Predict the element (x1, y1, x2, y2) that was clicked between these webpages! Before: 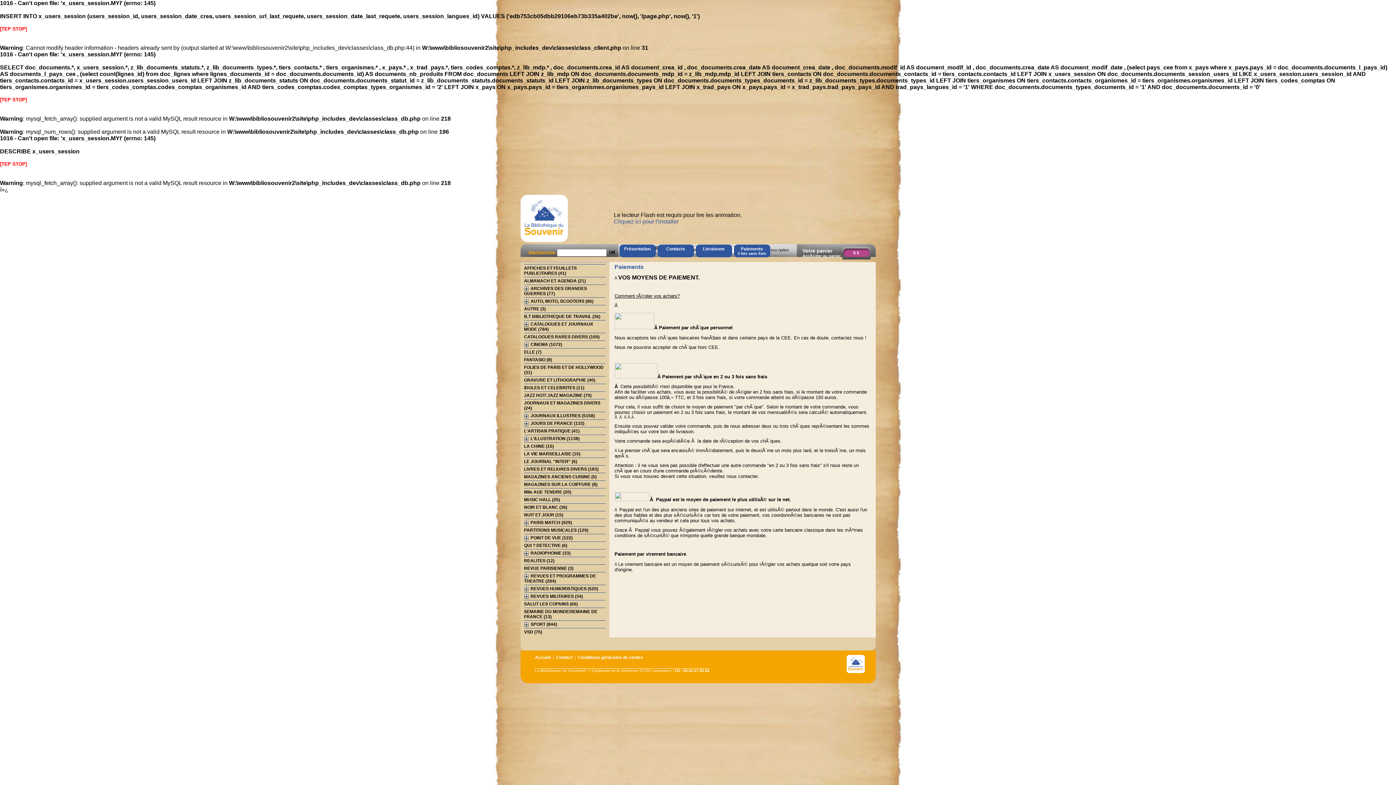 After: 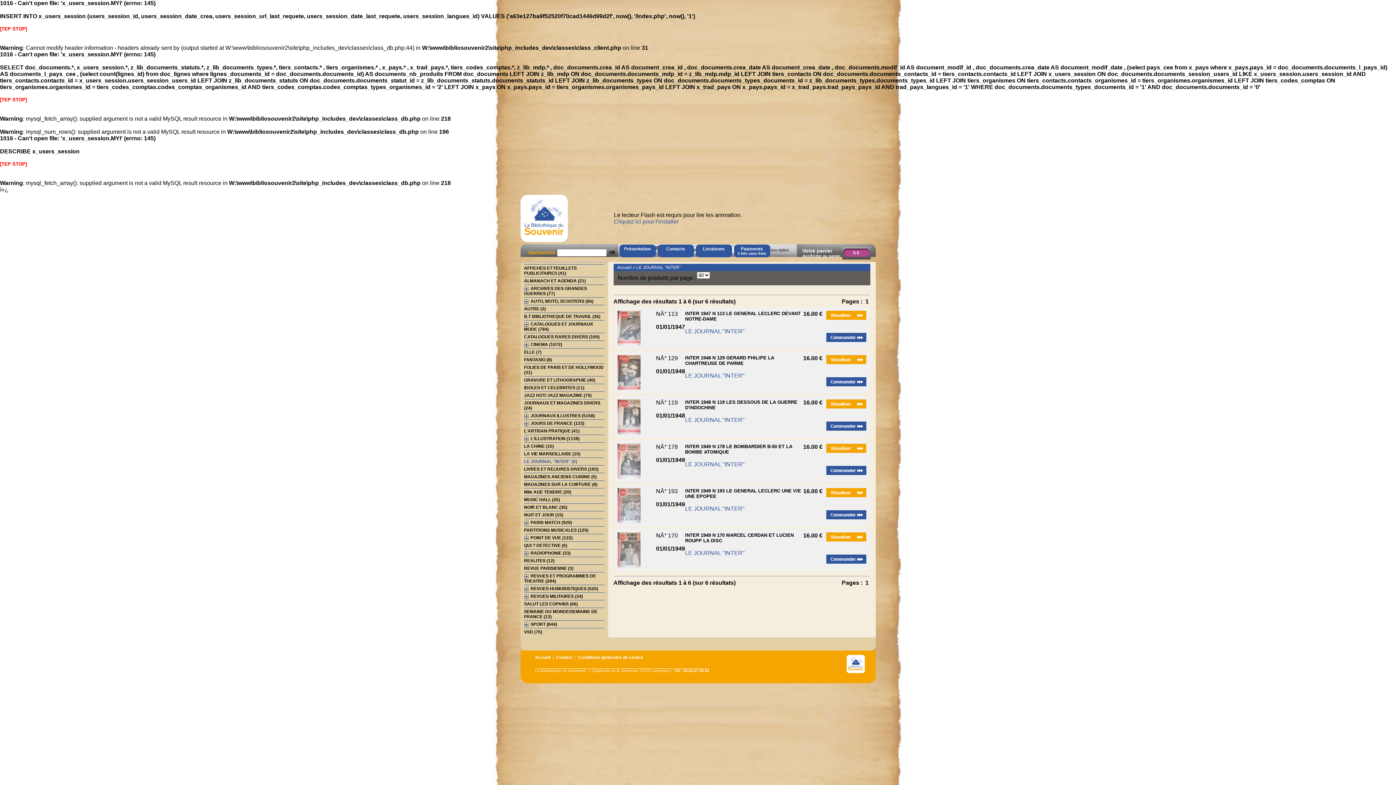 Action: label: LE JOURNAL "INTER" (6) bbox: (524, 459, 577, 464)